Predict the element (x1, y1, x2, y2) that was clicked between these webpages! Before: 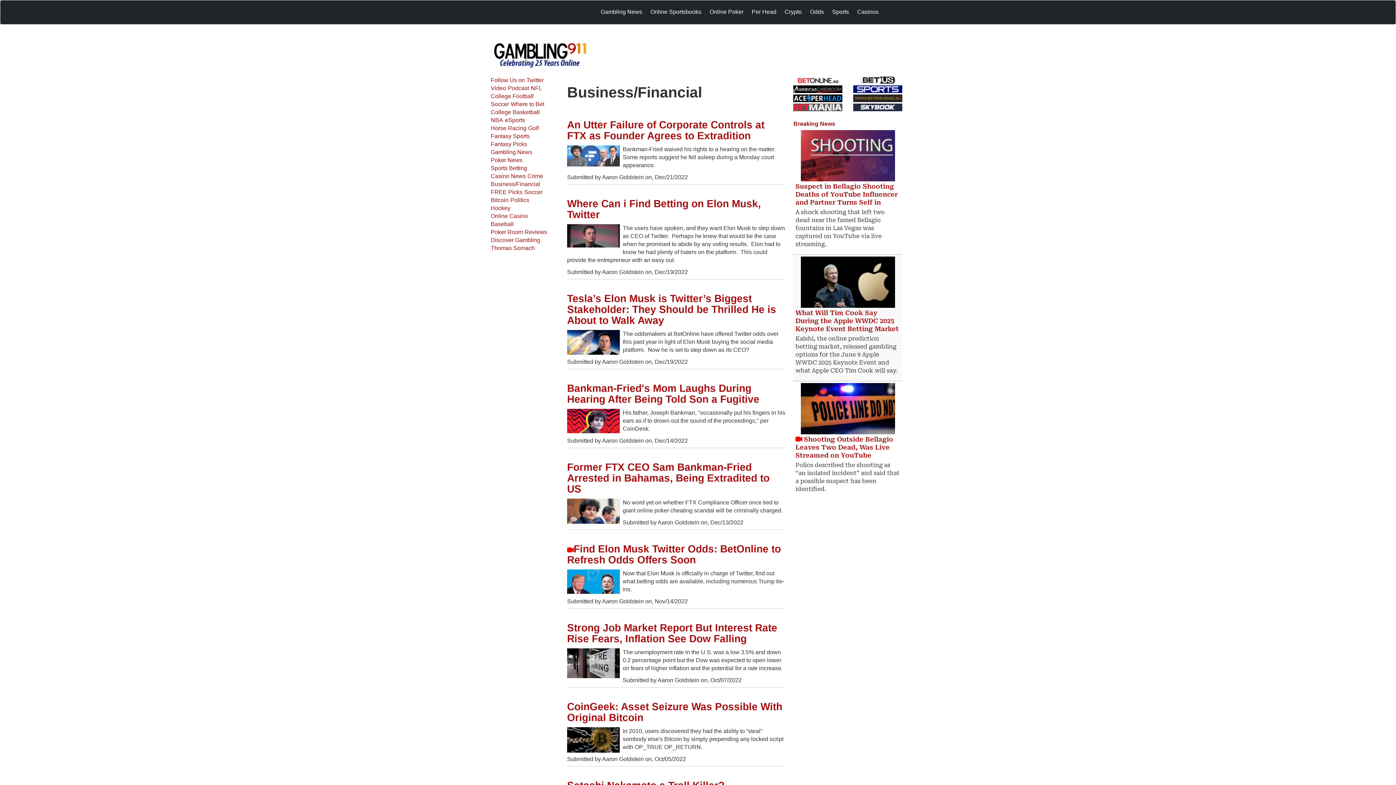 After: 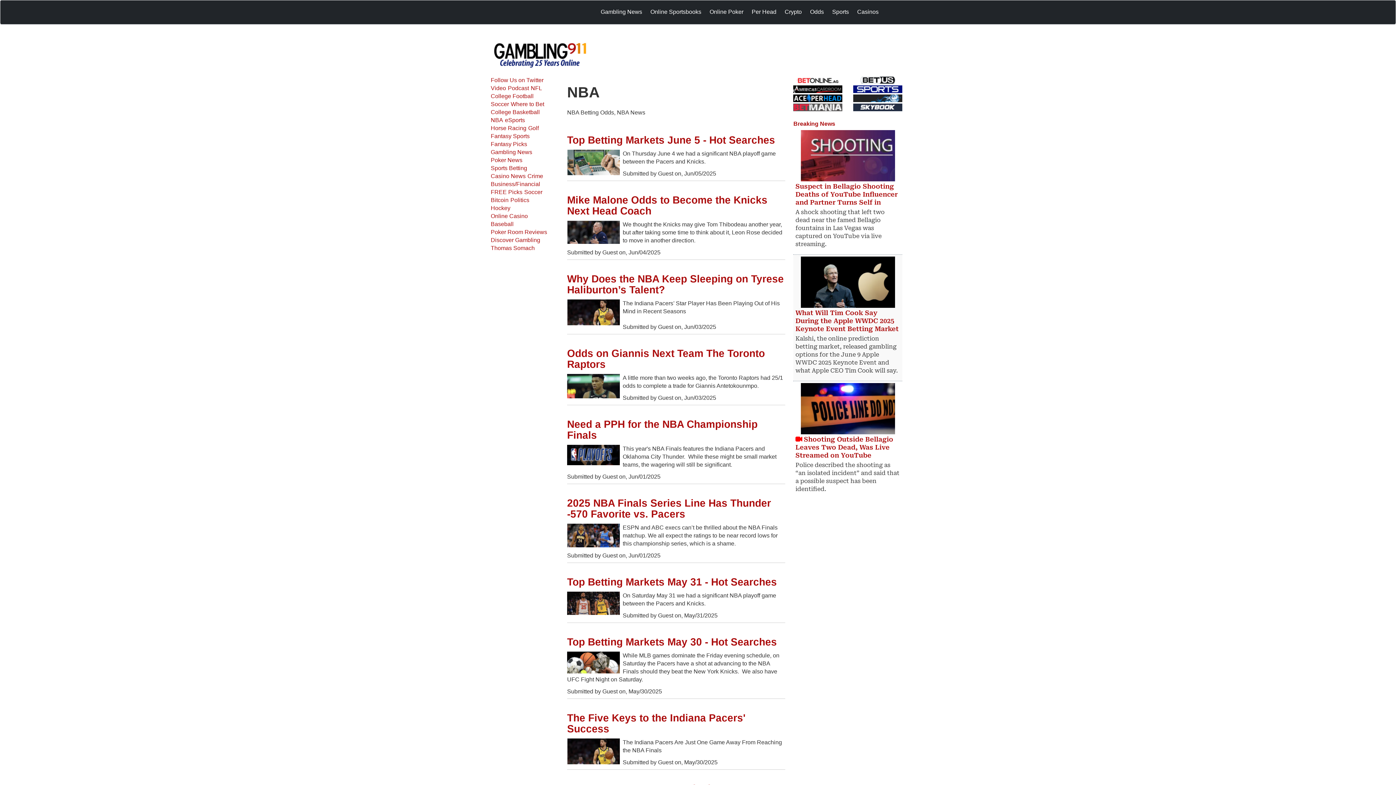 Action: label: NBA bbox: (490, 116, 505, 124)